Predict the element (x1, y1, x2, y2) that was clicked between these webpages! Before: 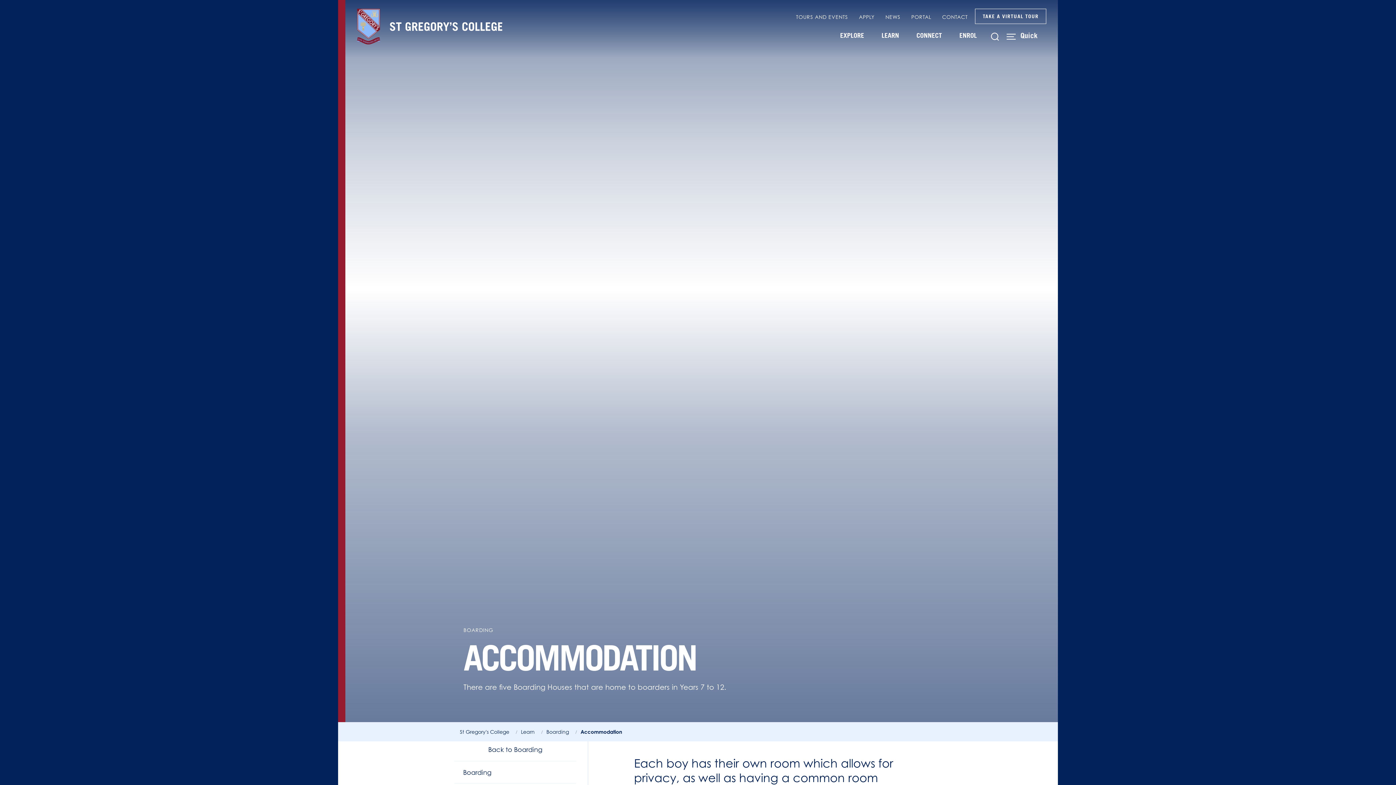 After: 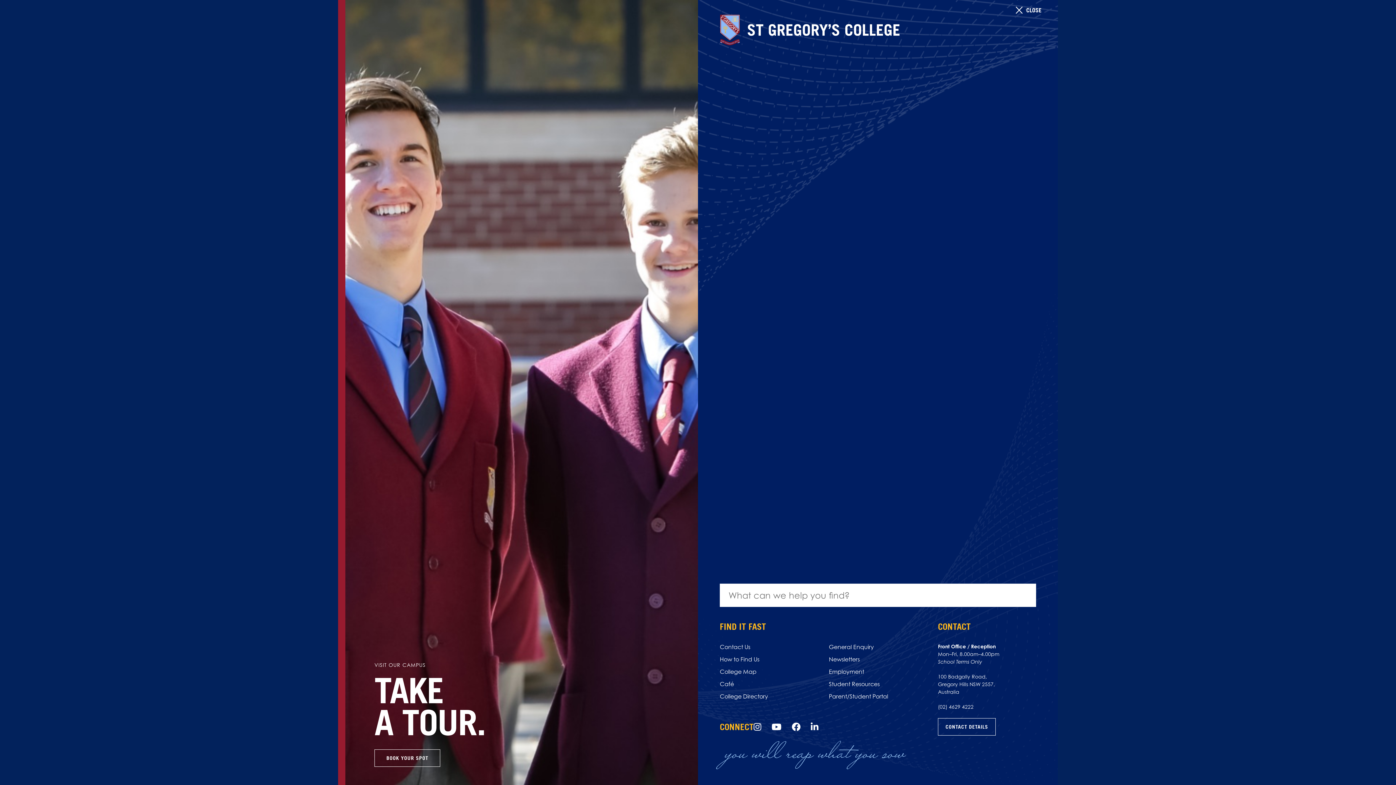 Action: label: Quick bbox: (985, 25, 1046, 48)